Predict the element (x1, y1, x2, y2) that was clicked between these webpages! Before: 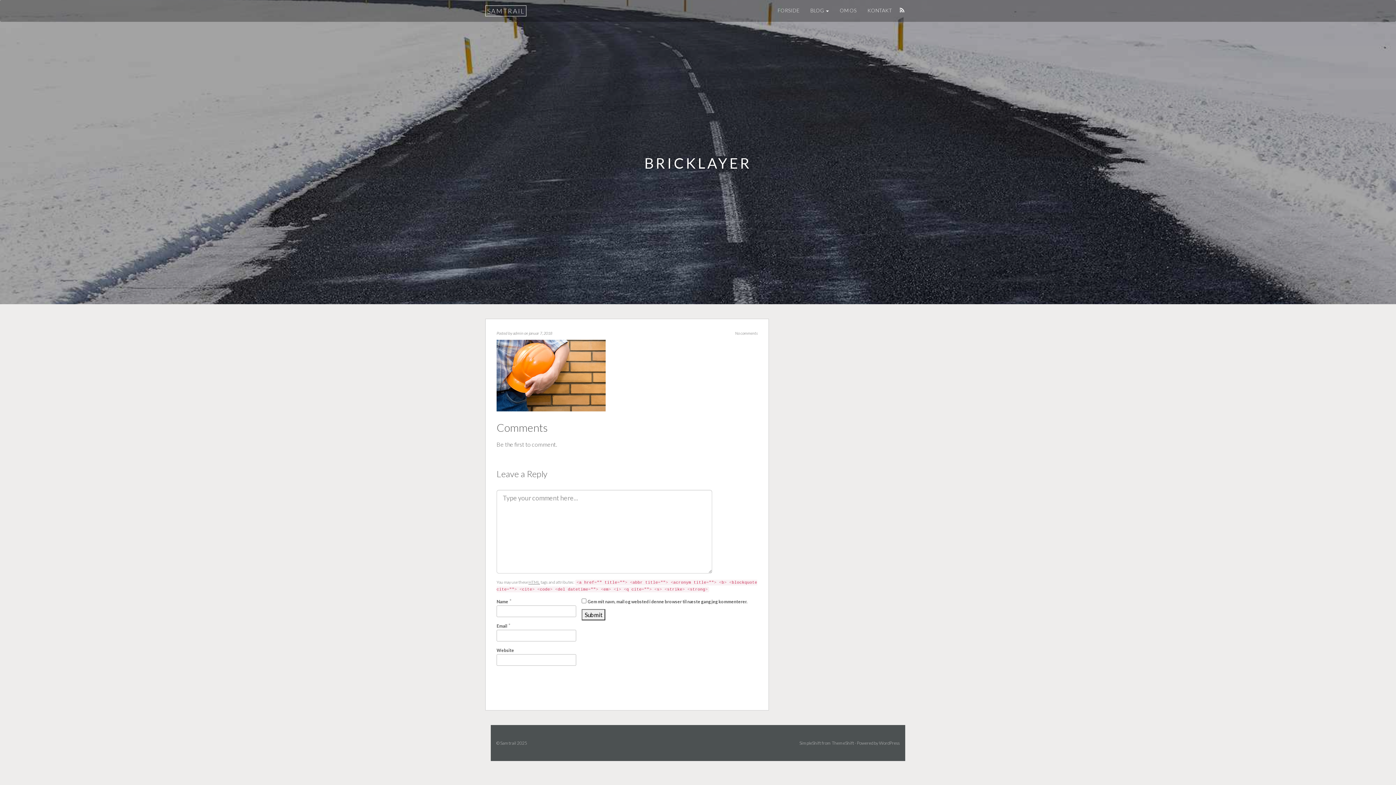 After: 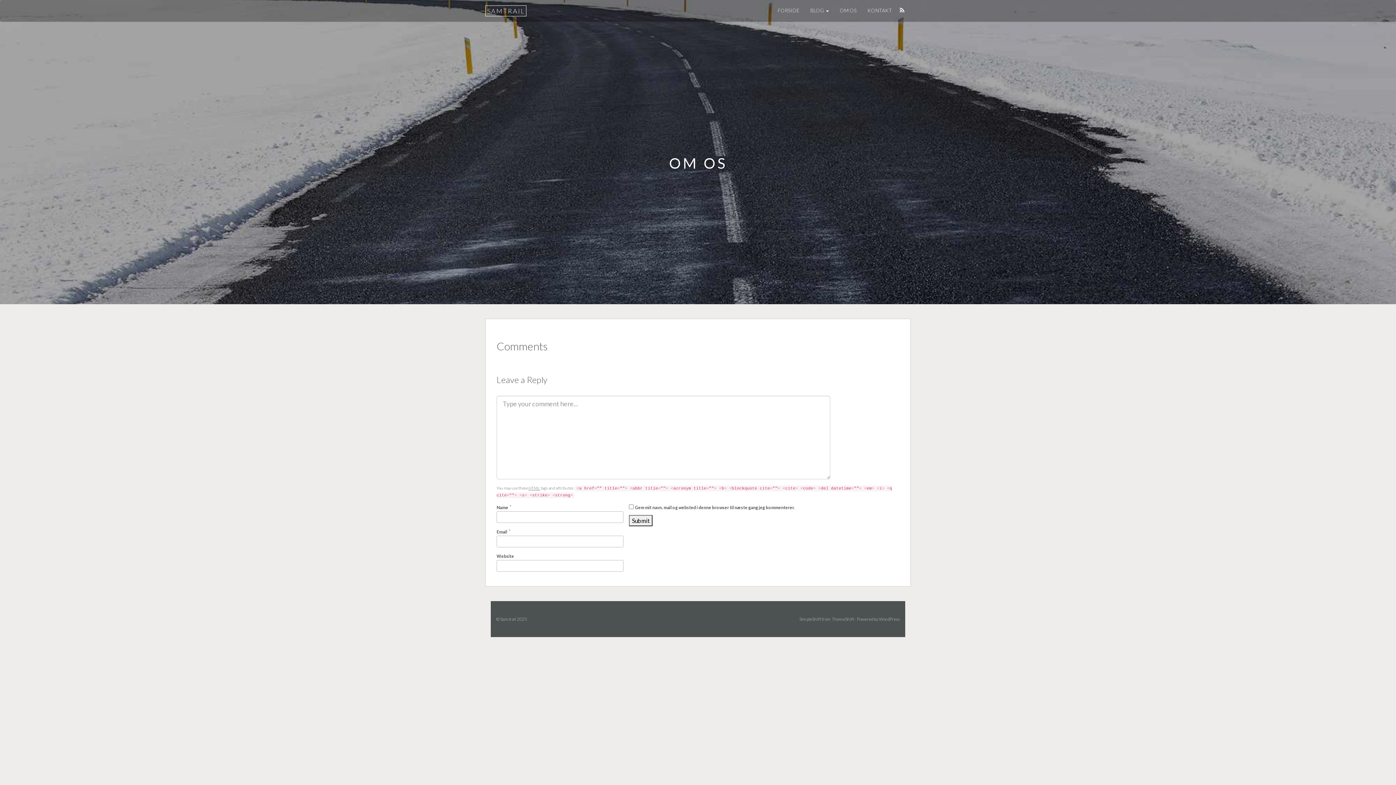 Action: bbox: (836, 1, 860, 16) label: OM OS